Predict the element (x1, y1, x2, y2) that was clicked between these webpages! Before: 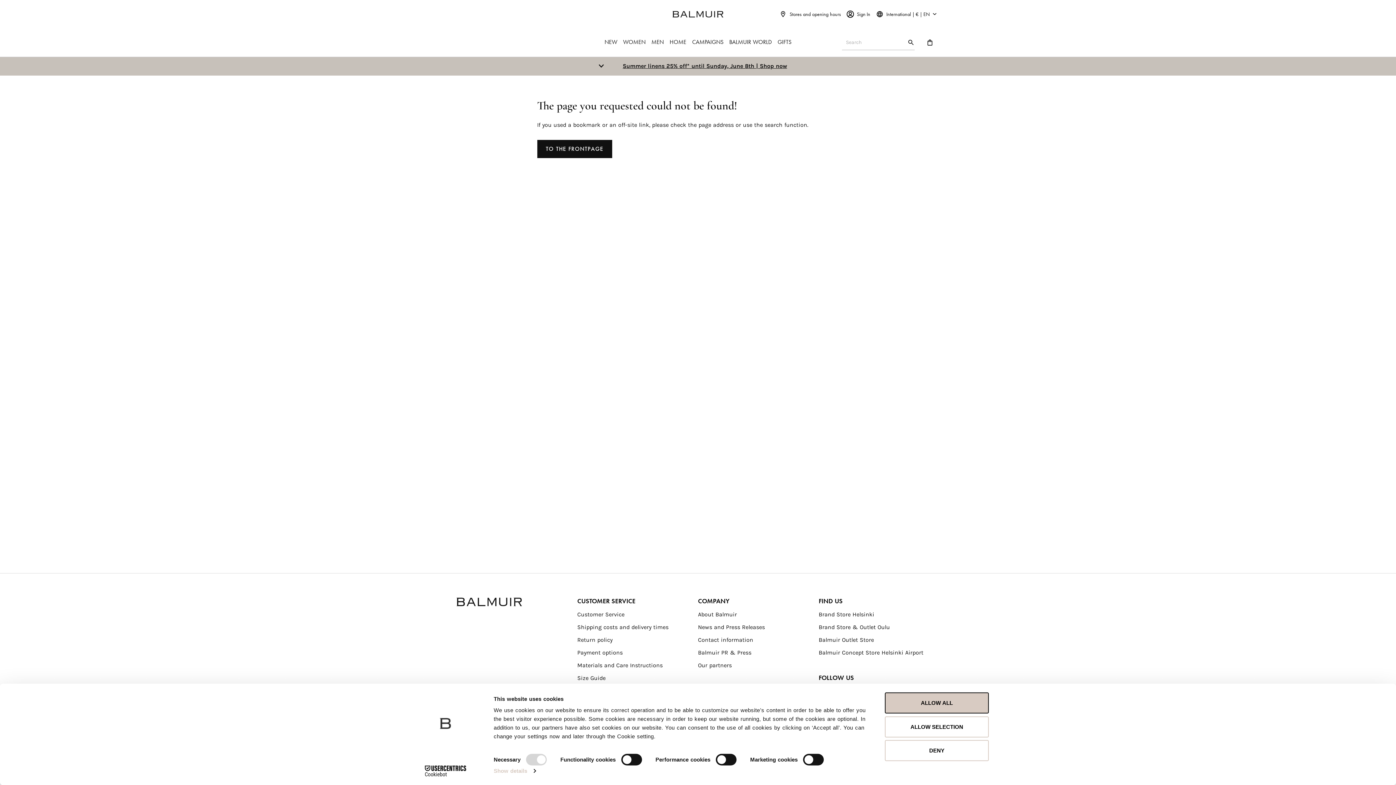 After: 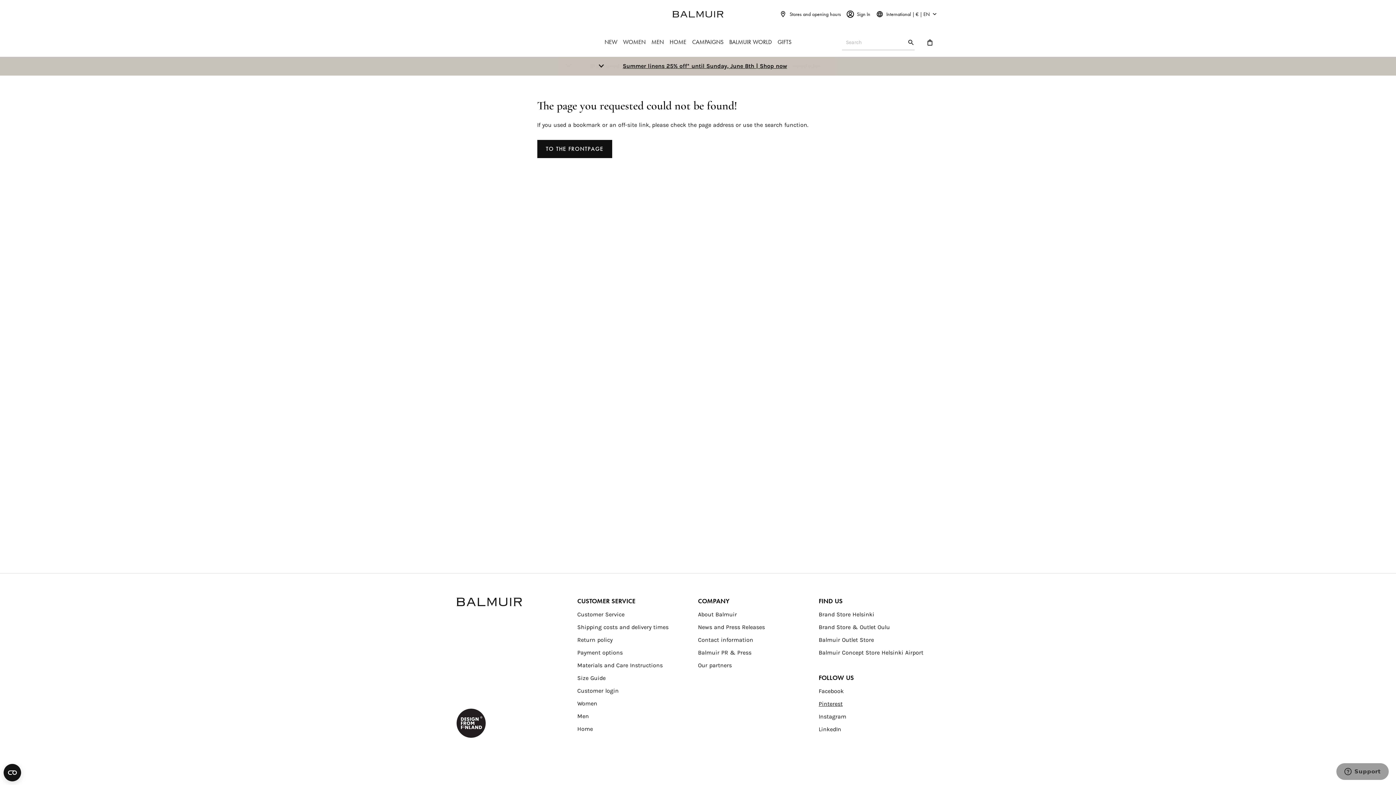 Action: bbox: (885, 692, 989, 713) label: ALLOW ALL